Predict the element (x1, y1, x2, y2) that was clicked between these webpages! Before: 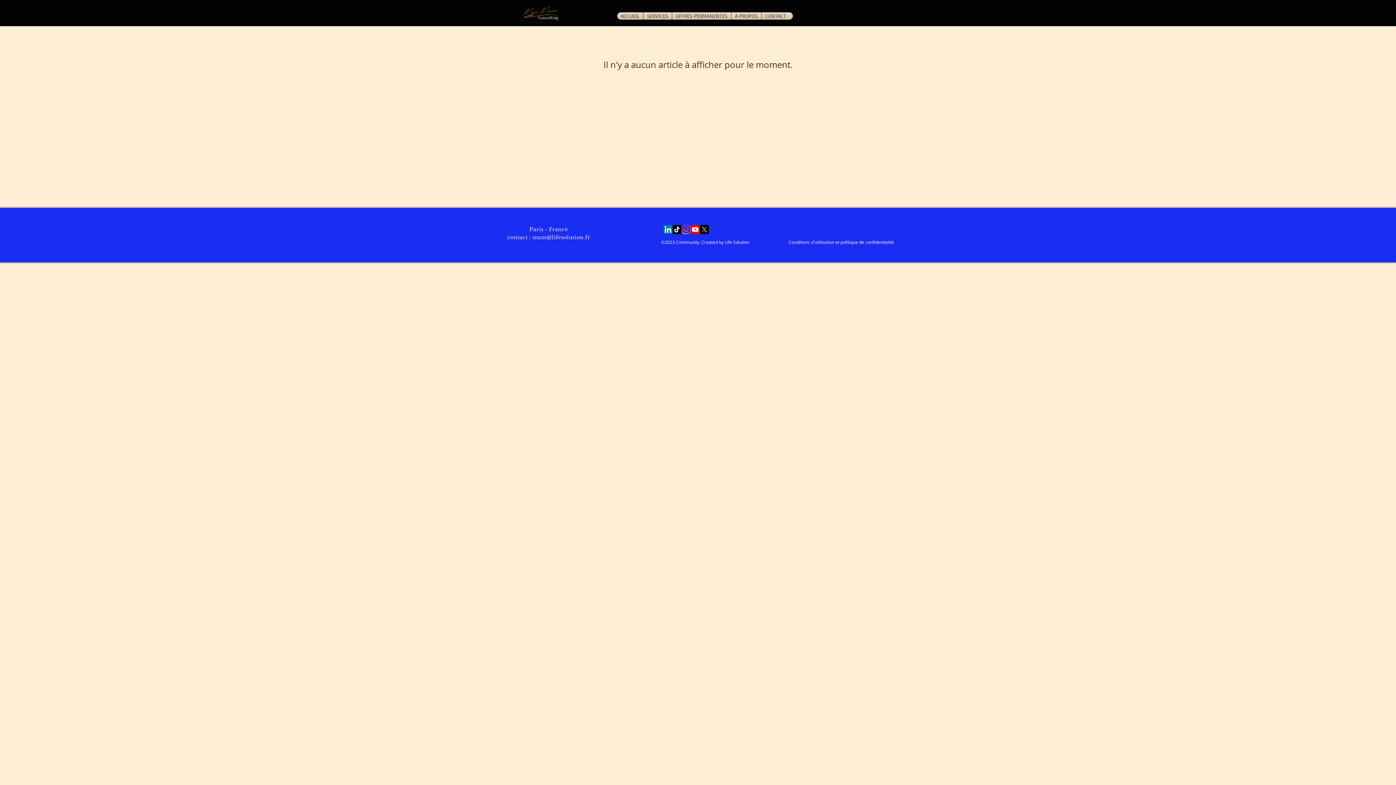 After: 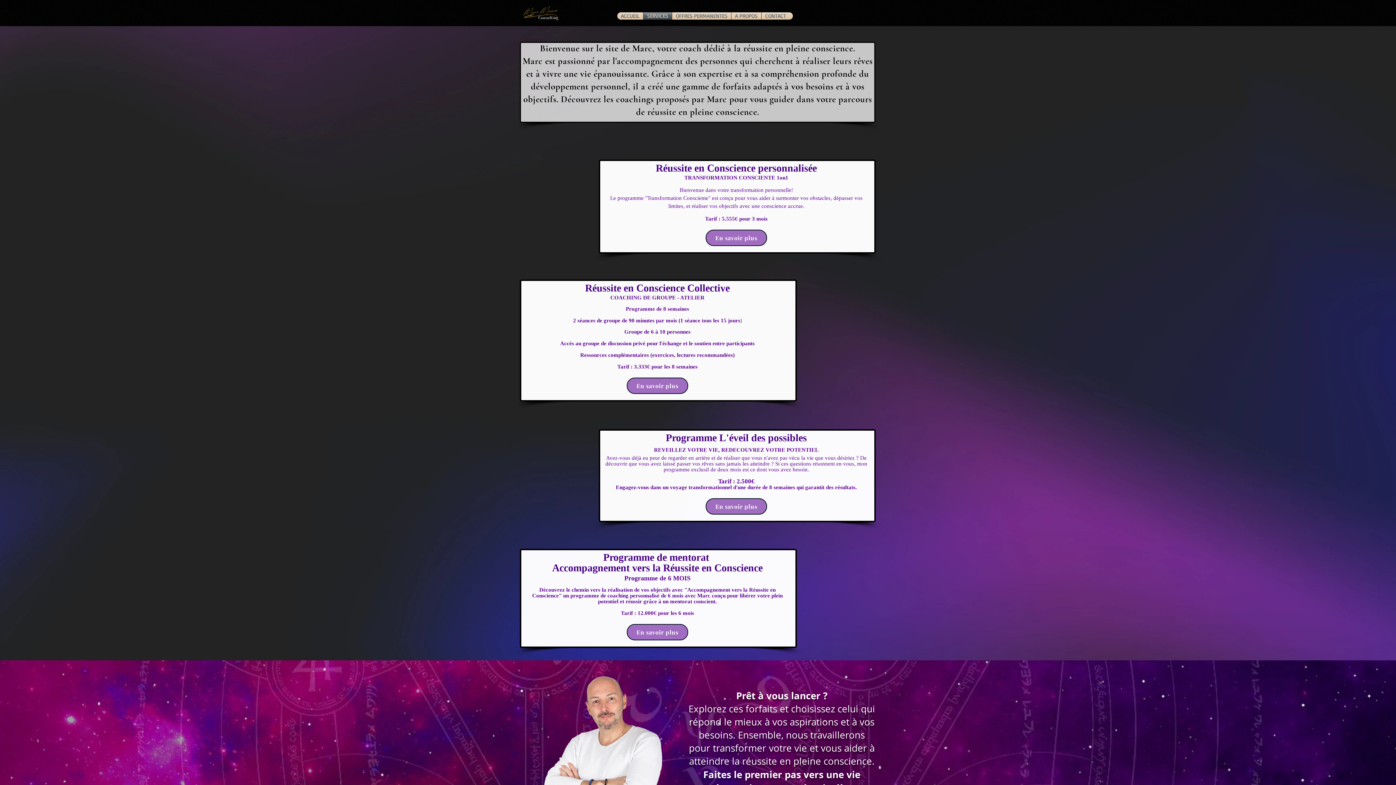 Action: bbox: (643, 12, 672, 19) label: SERVICES